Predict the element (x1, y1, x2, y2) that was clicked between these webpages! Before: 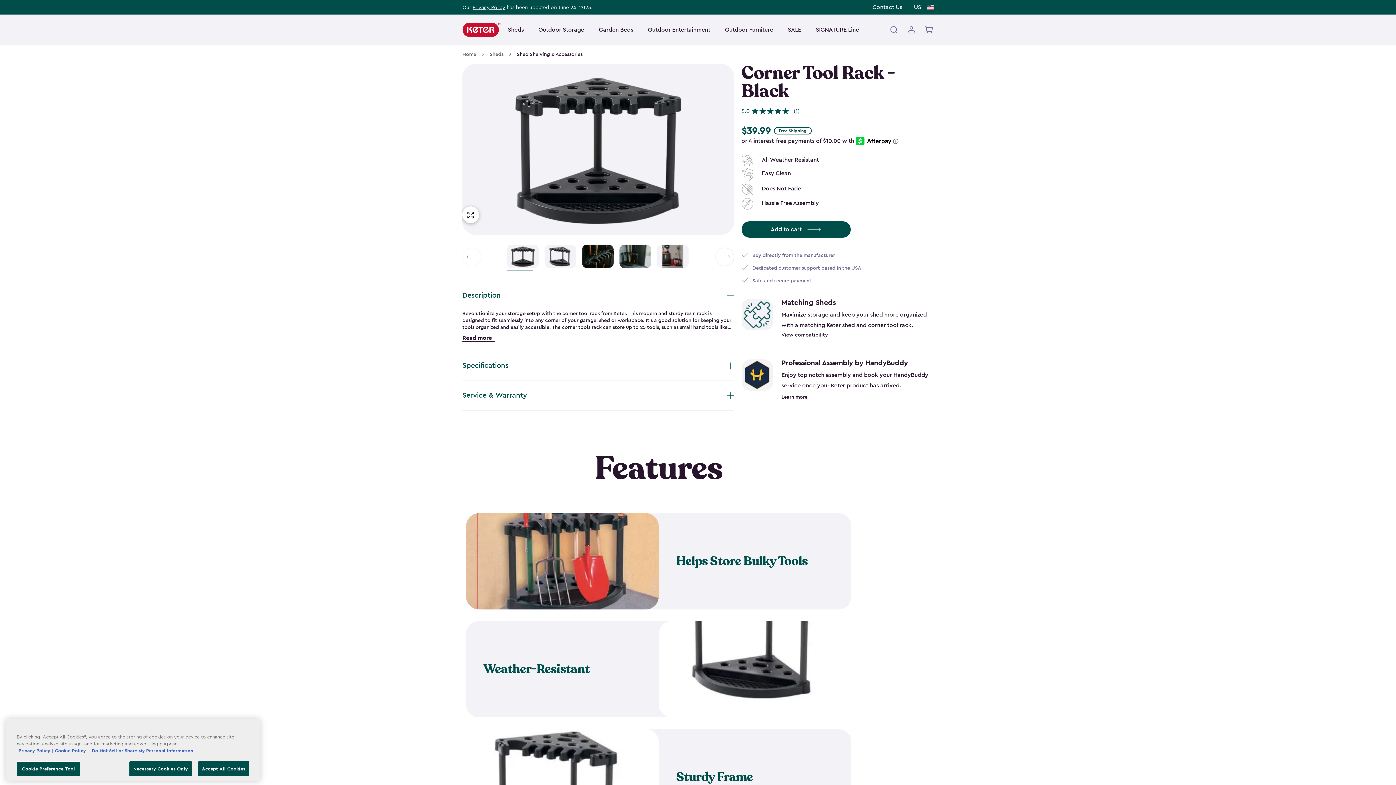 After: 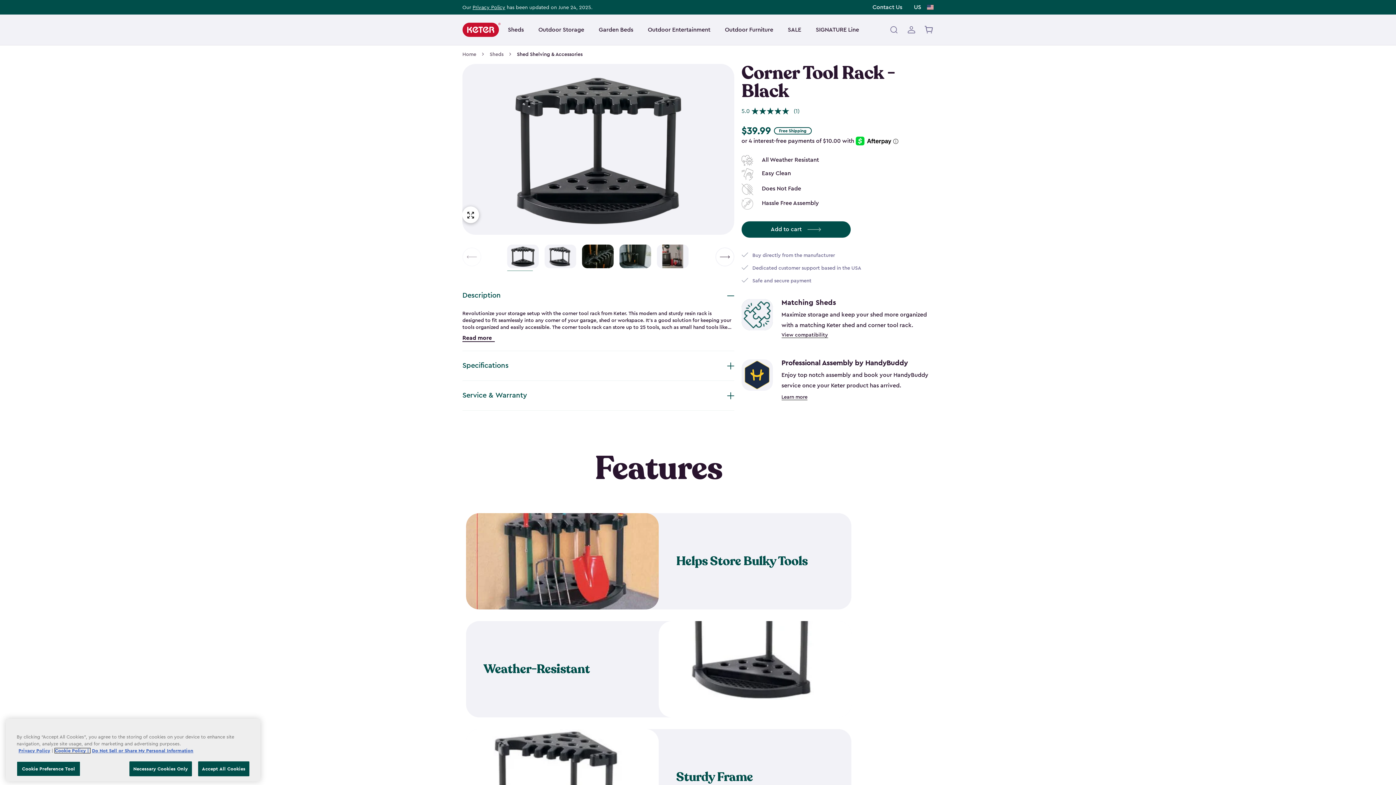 Action: label: More information about your Cookie Policy, opens in a new tab bbox: (54, 748, 90, 753)